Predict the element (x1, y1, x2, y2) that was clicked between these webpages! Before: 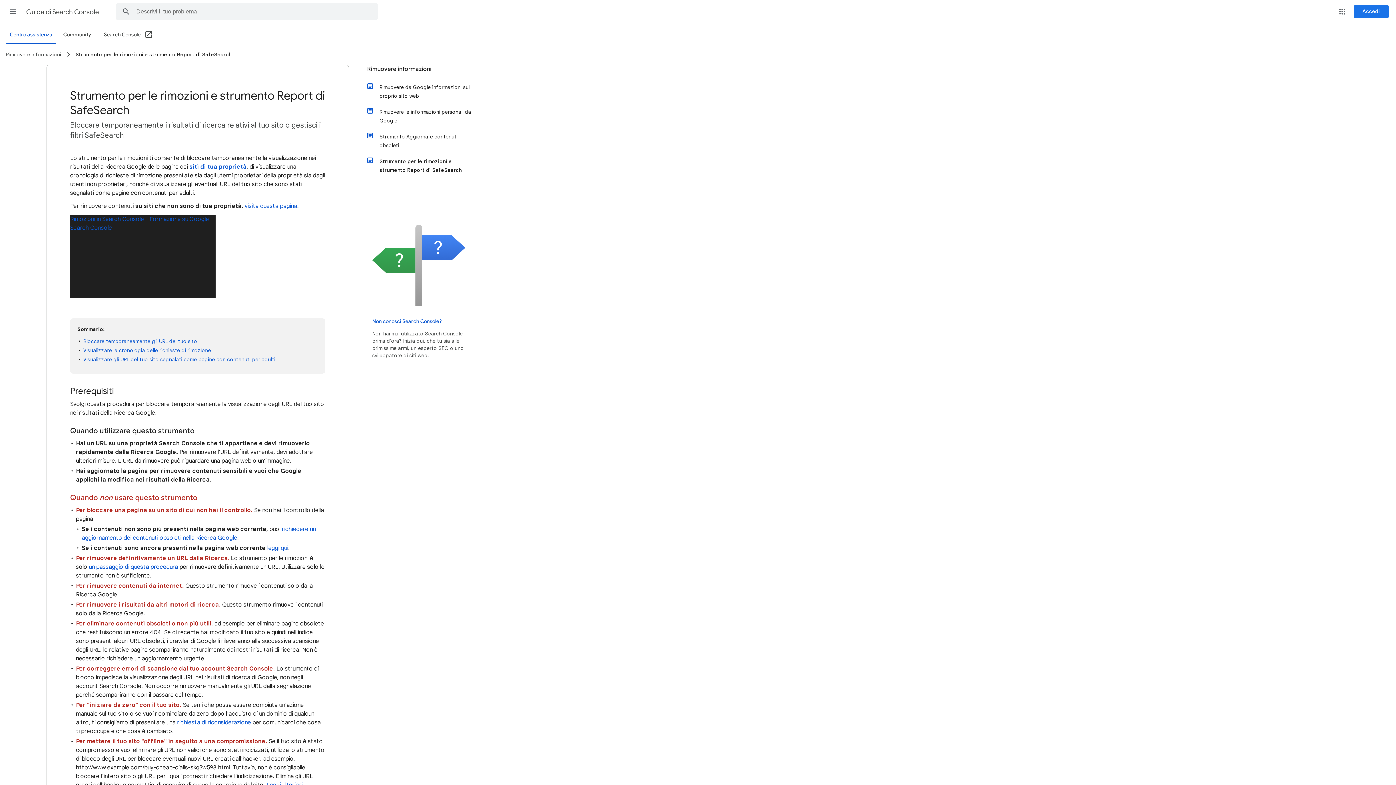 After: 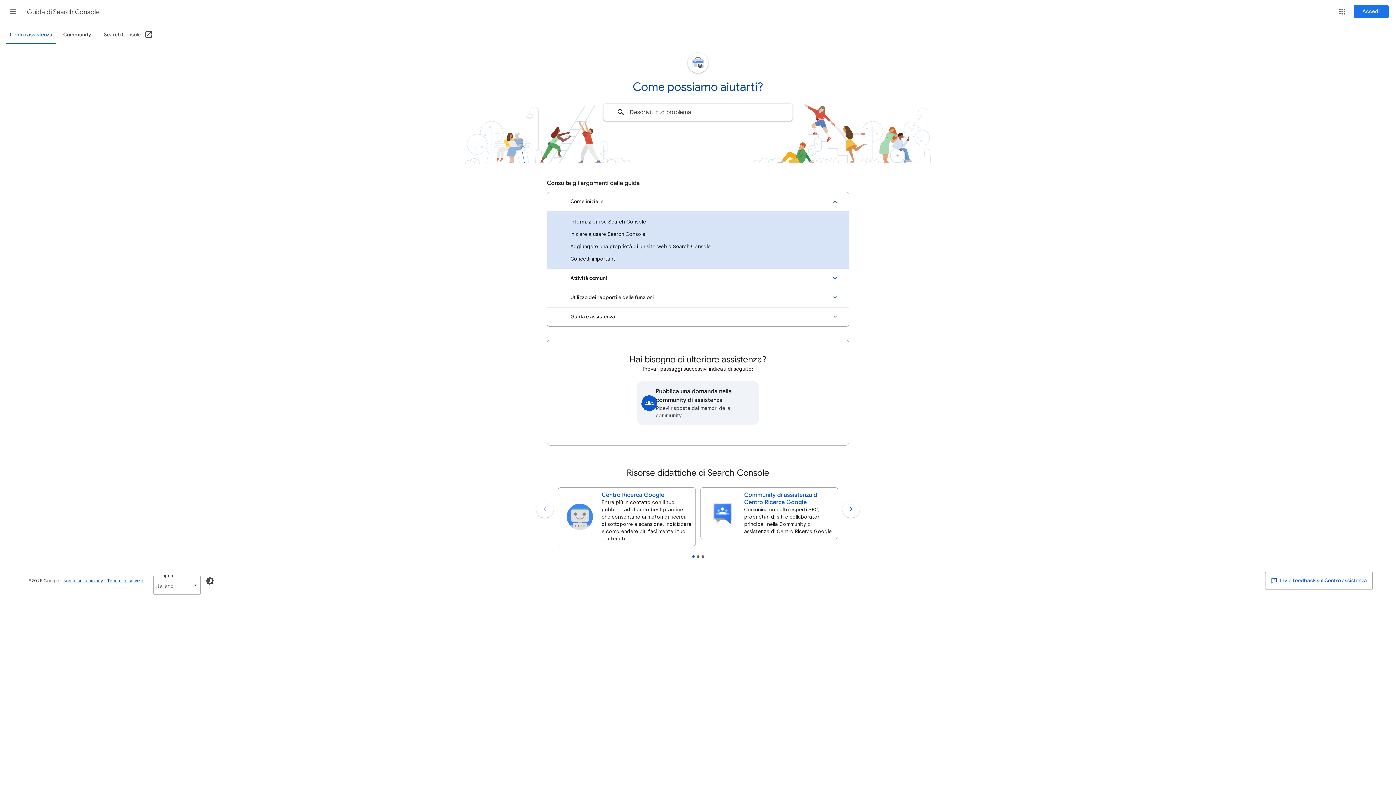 Action: label: Guida di Search Console bbox: (26, 2, 100, 21)